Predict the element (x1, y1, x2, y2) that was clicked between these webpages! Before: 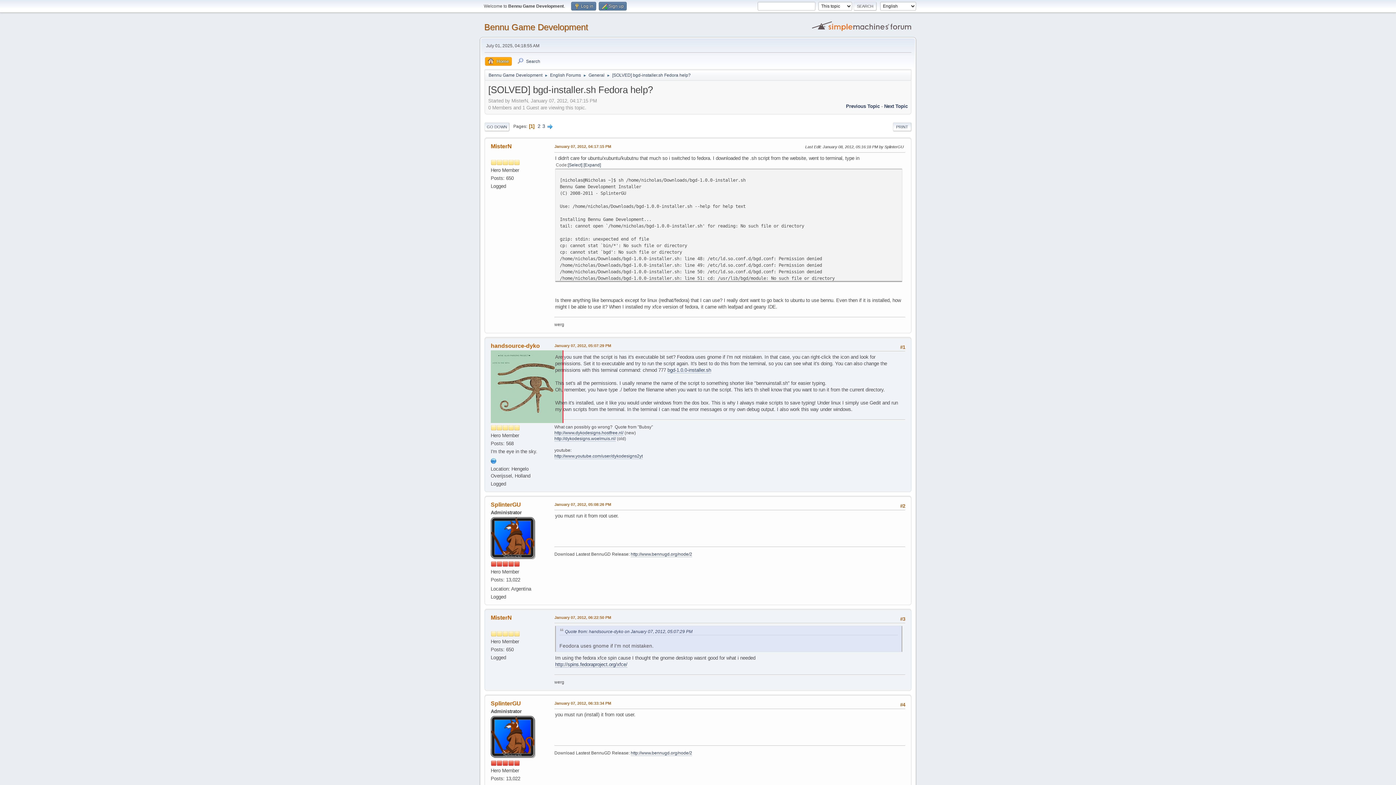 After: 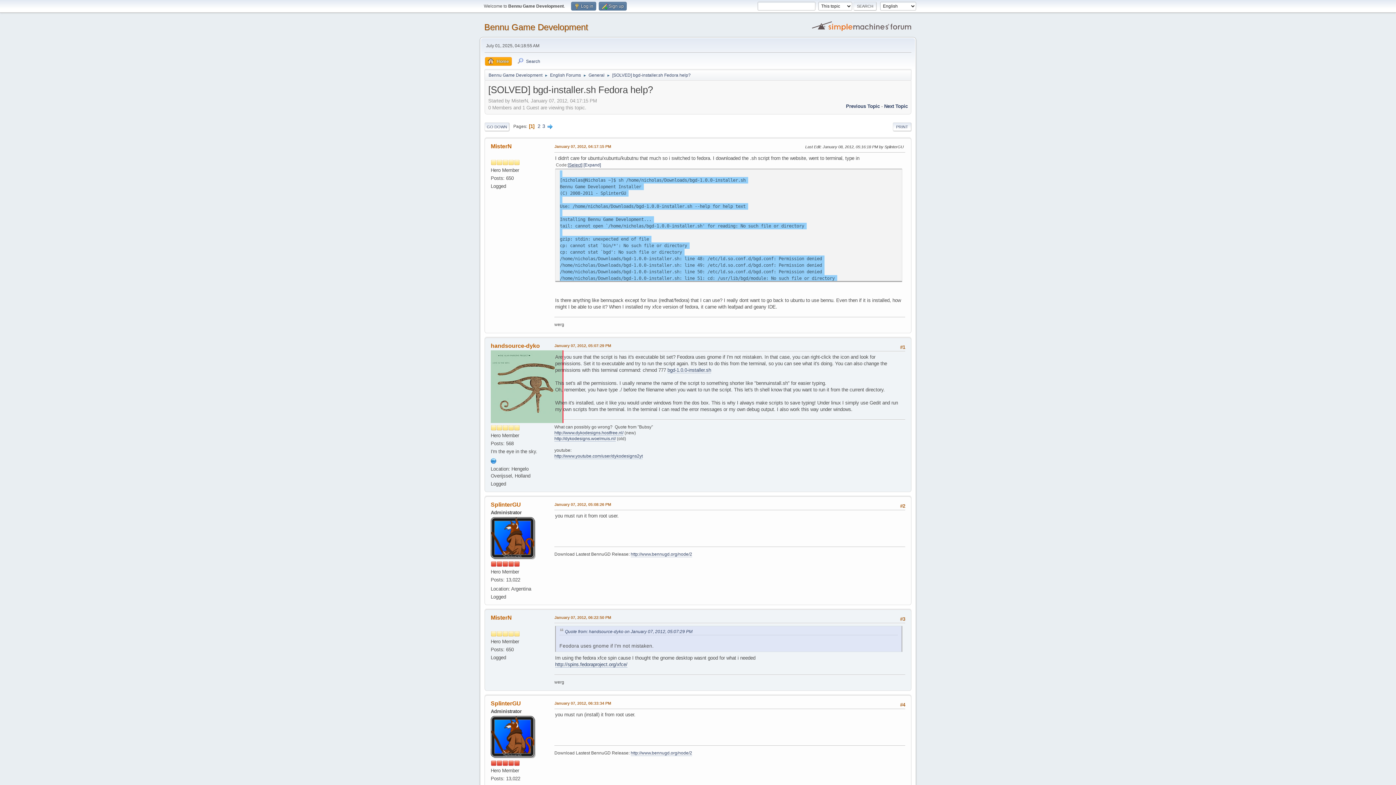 Action: bbox: (568, 162, 582, 167) label: Select